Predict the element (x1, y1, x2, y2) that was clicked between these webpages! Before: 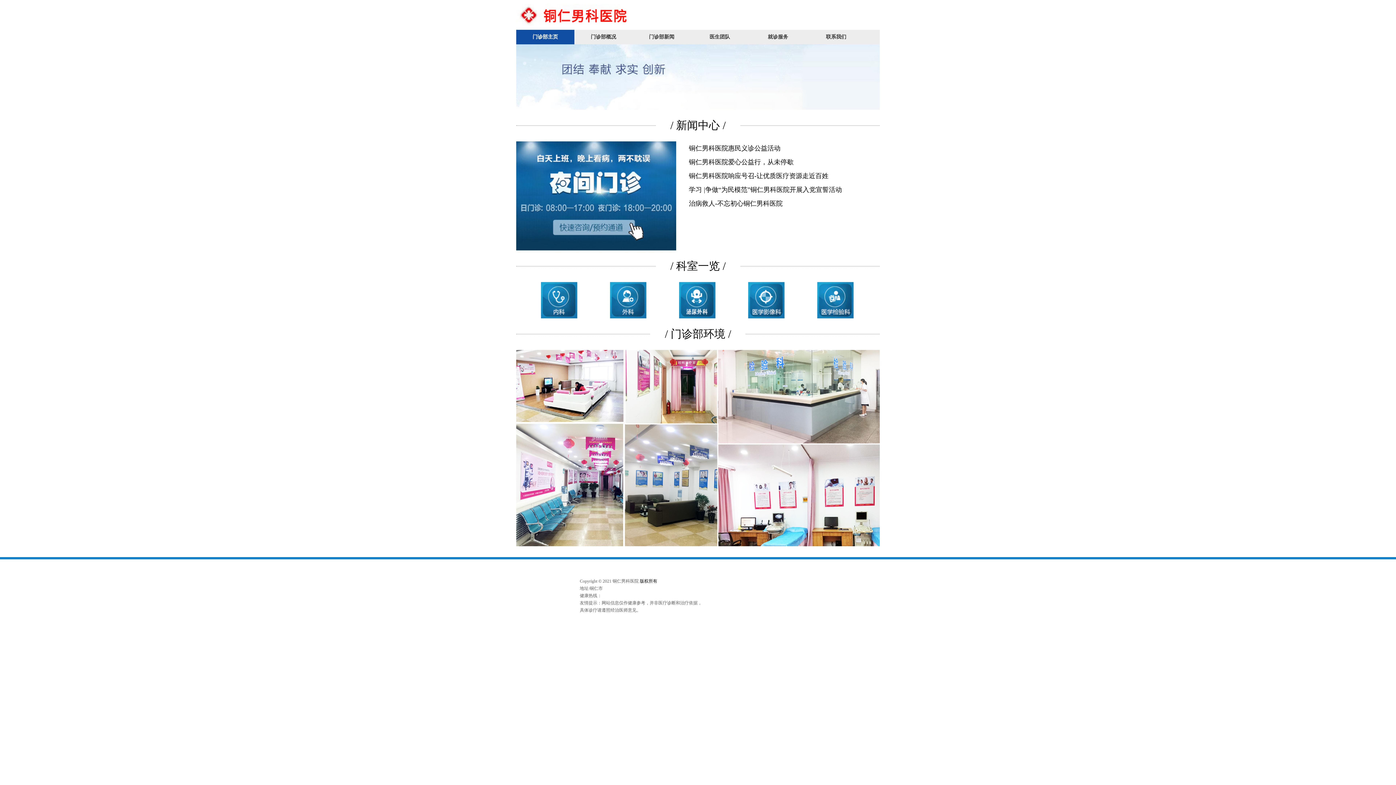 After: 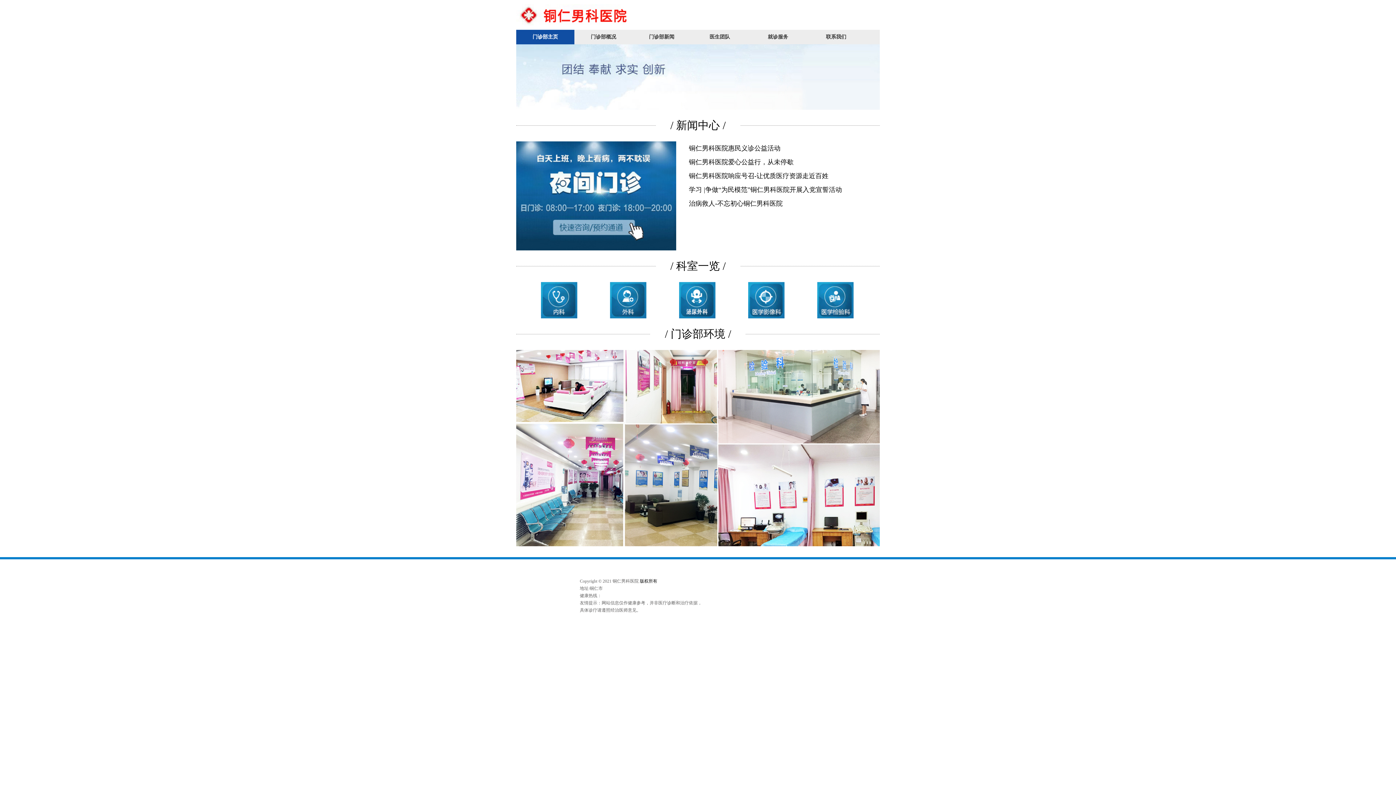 Action: bbox: (664, 282, 730, 318)